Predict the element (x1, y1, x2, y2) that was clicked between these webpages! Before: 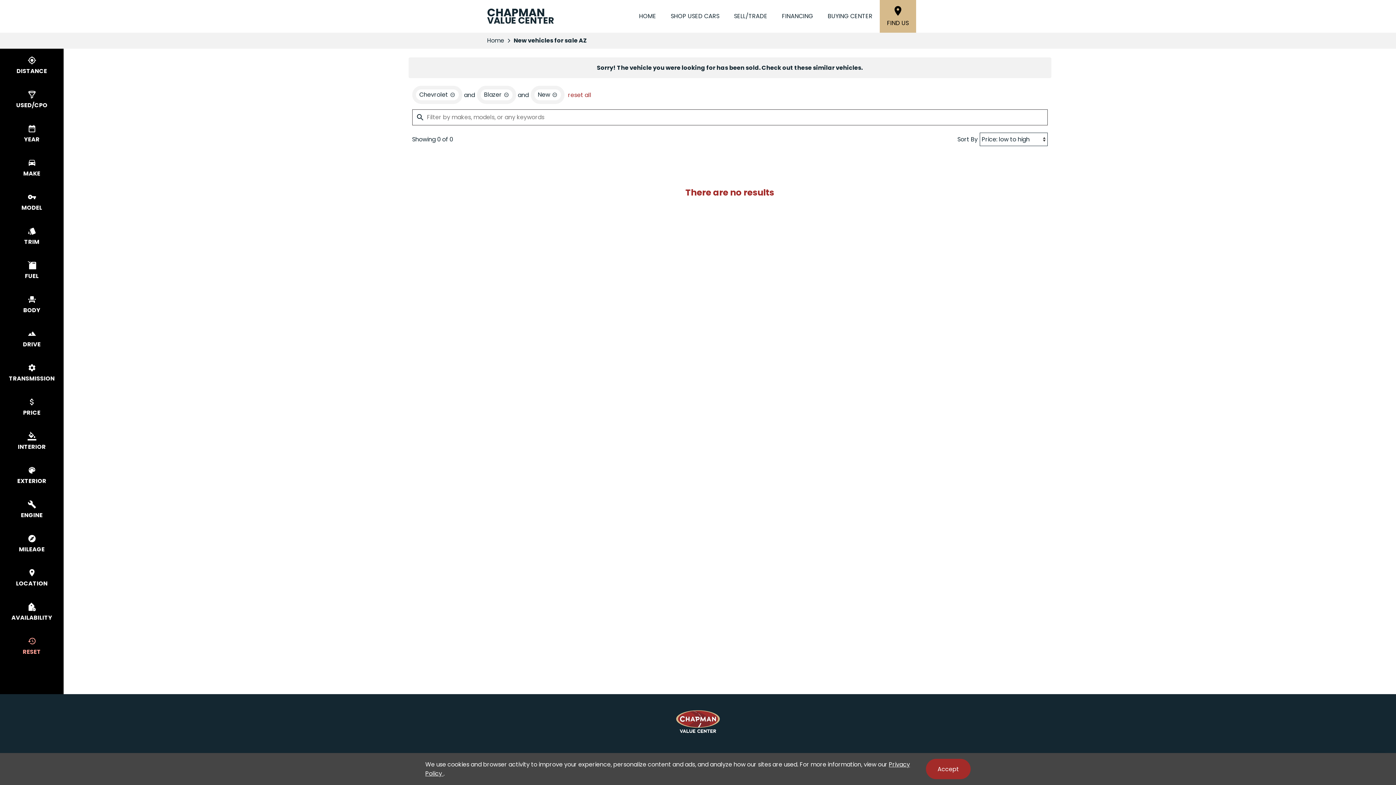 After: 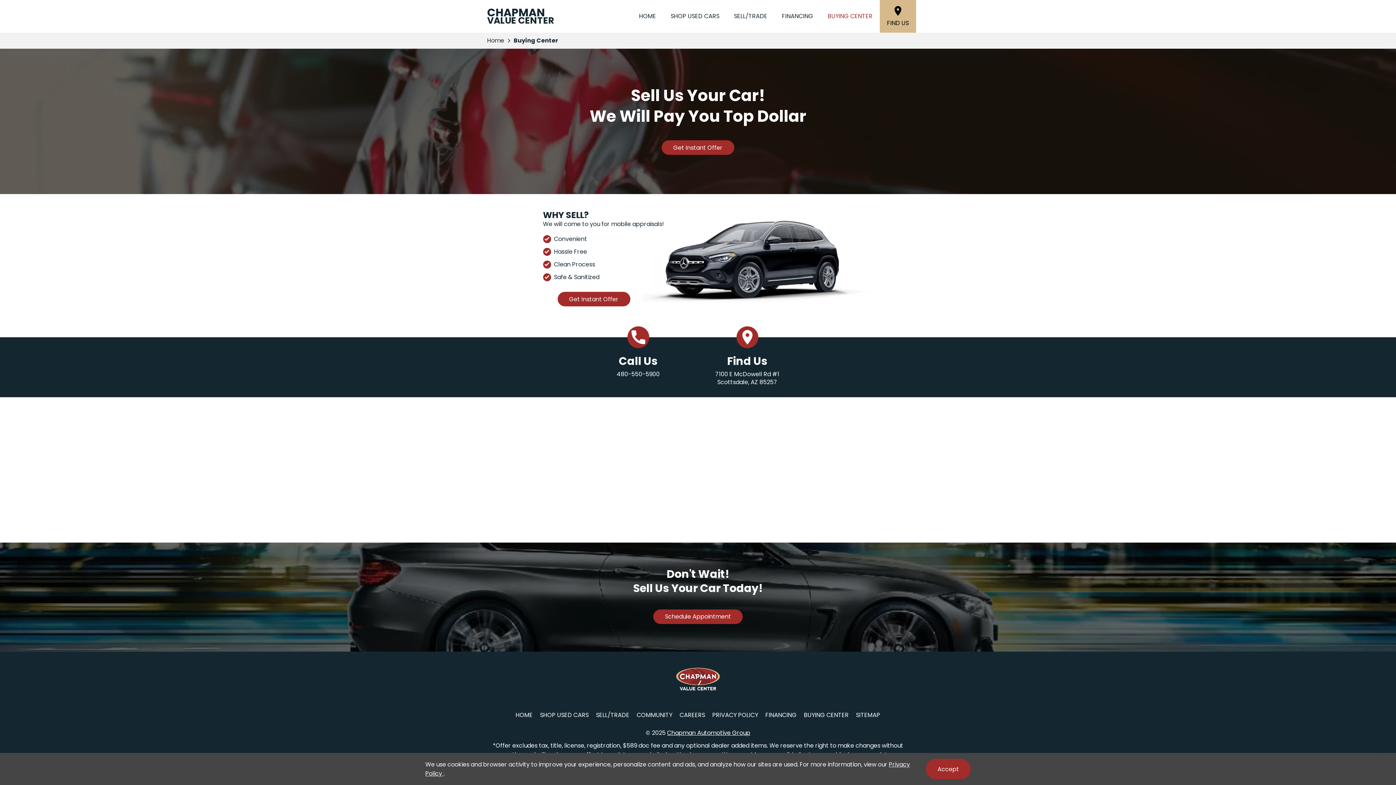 Action: label: BUYING CENTER bbox: (820, 8, 880, 24)